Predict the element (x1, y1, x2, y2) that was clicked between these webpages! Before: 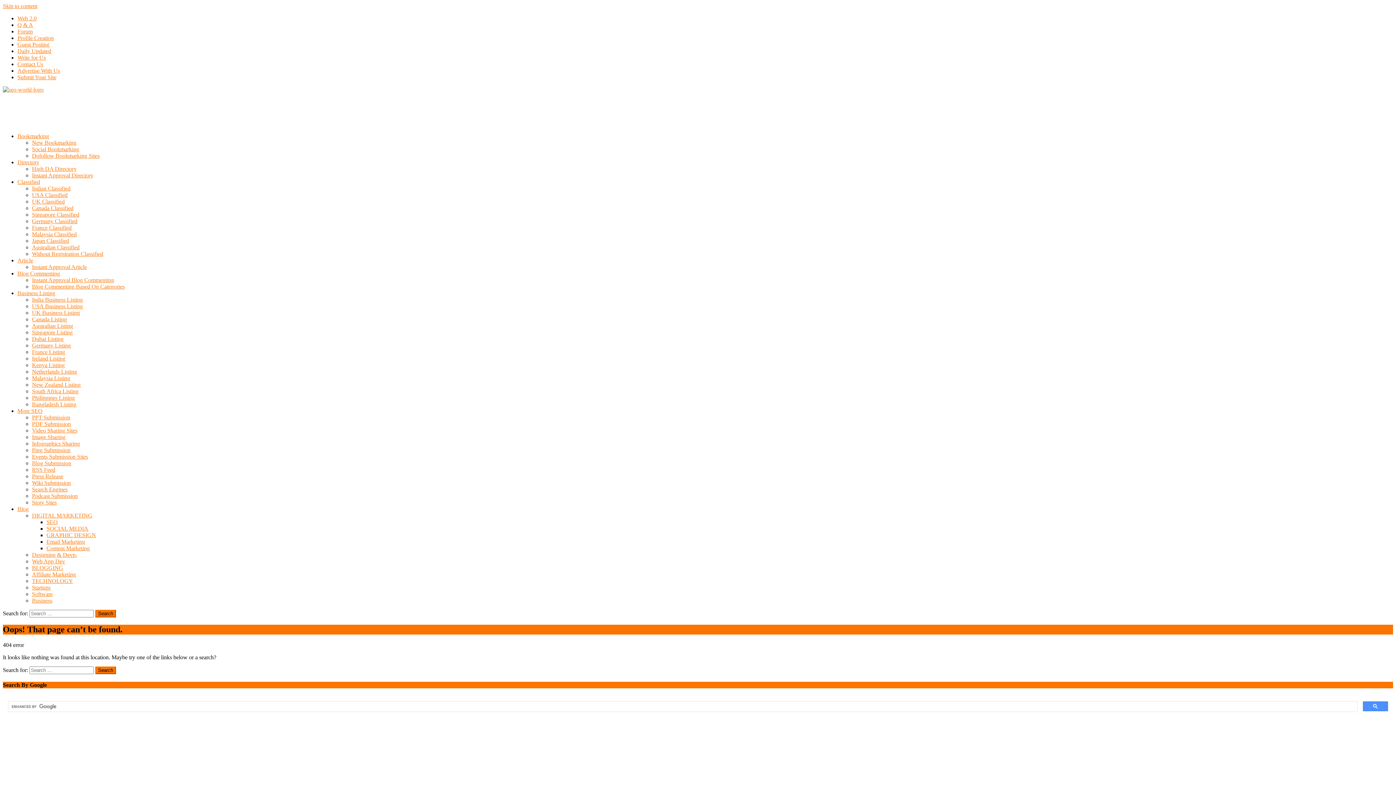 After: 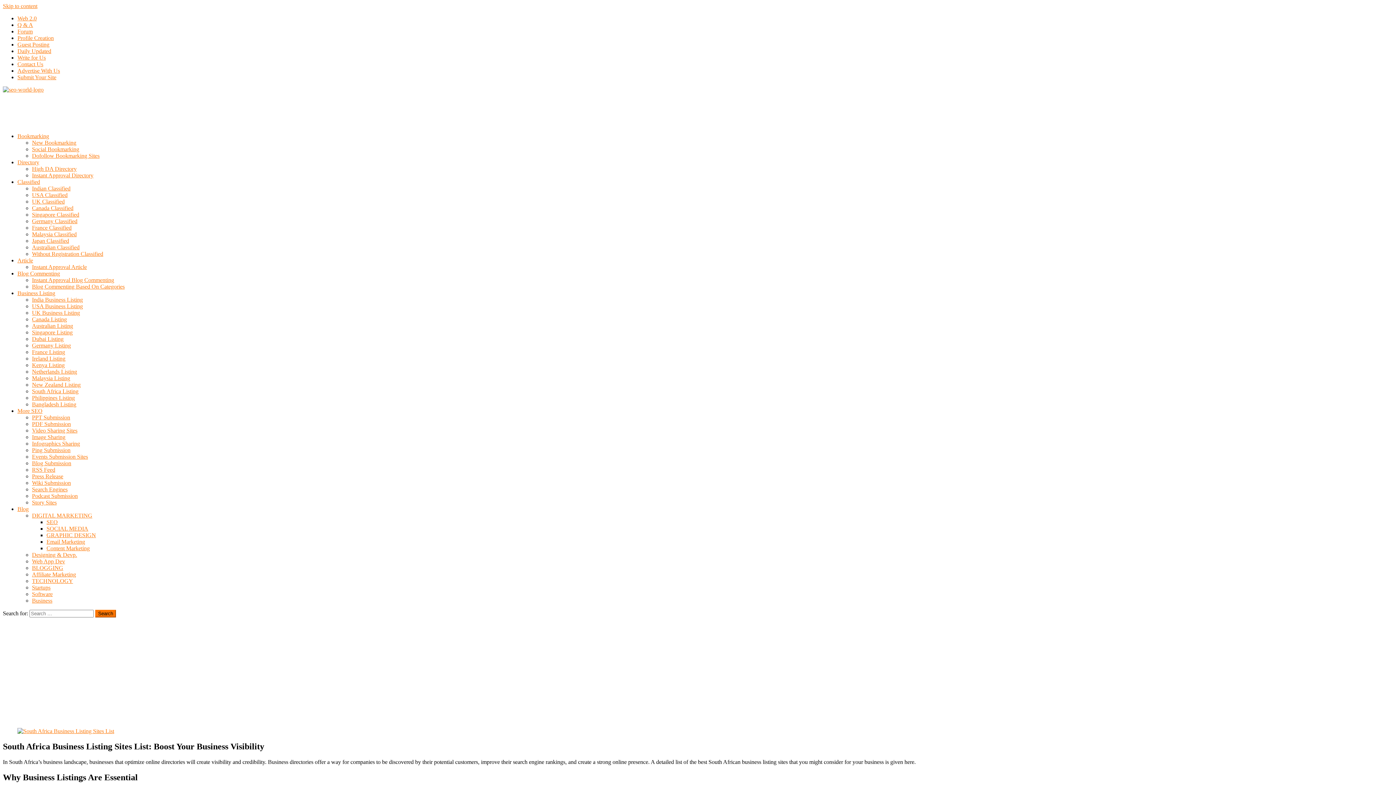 Action: label: South Africa Listing bbox: (32, 388, 78, 394)